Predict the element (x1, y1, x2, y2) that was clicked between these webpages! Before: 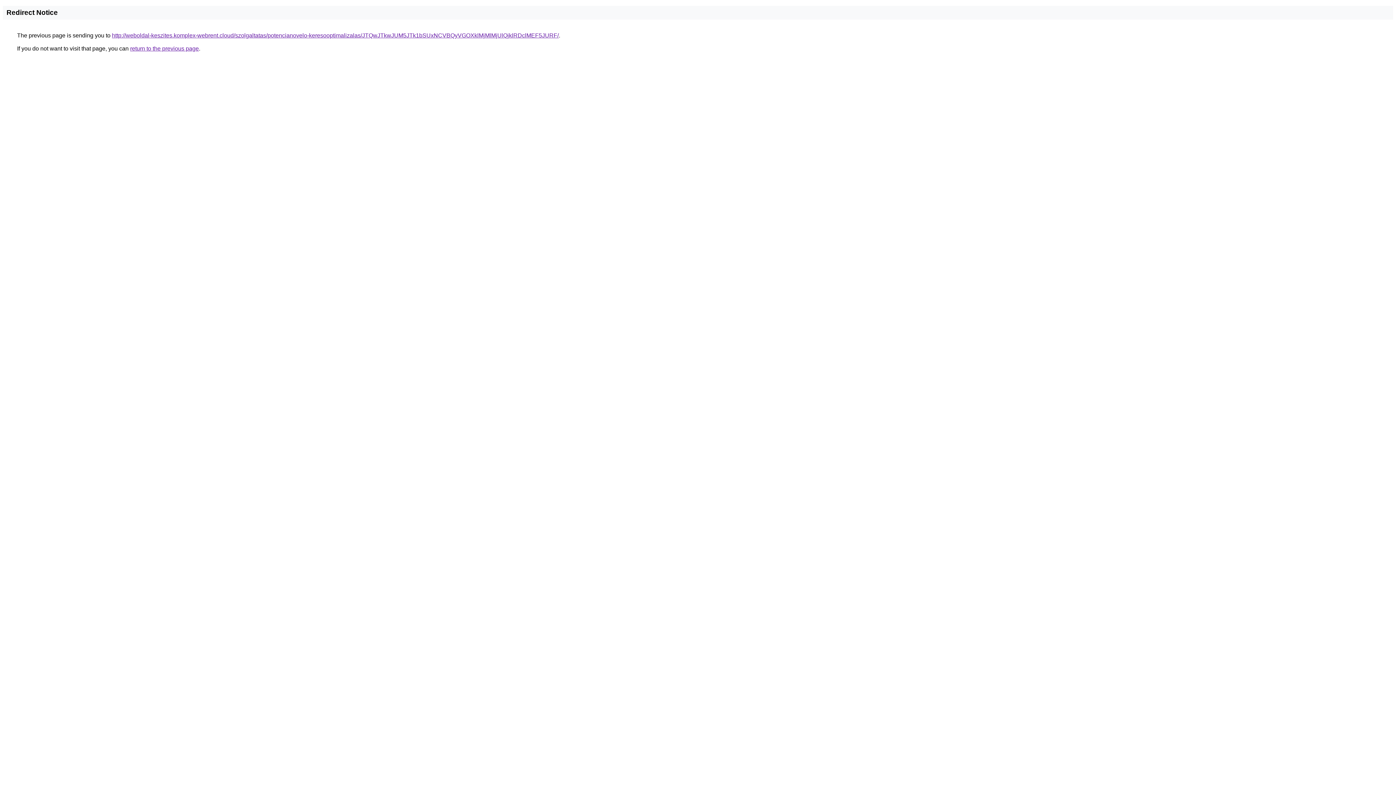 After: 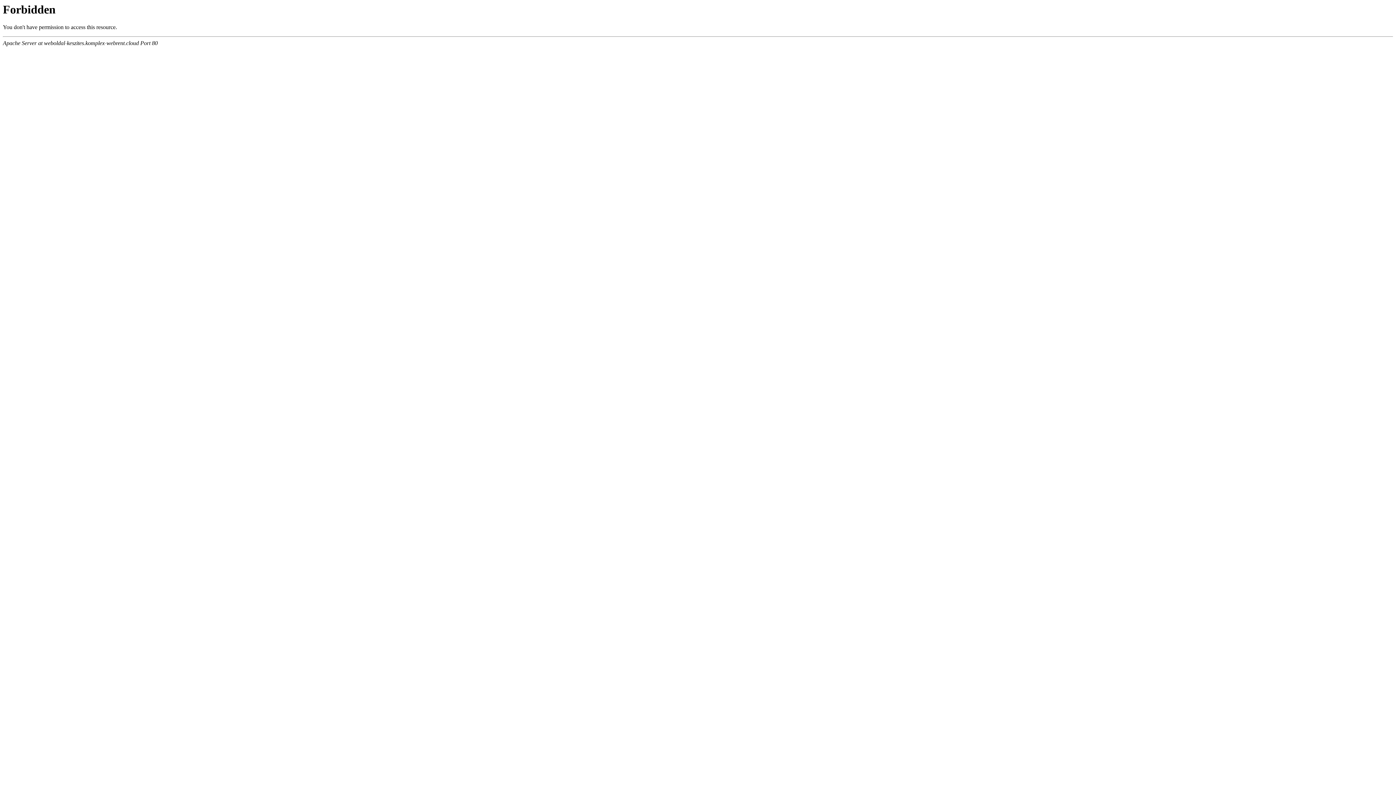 Action: label: http://weboldal-keszites.komplex-webrent.cloud/szolgaltatas/potencianovelo-keresooptimalizalas/JTQwJTkwJUM5JTk1bSUxNCVBQyVGOXklMjMlMjUlQjklRDclMEF5JURF/ bbox: (112, 32, 558, 38)